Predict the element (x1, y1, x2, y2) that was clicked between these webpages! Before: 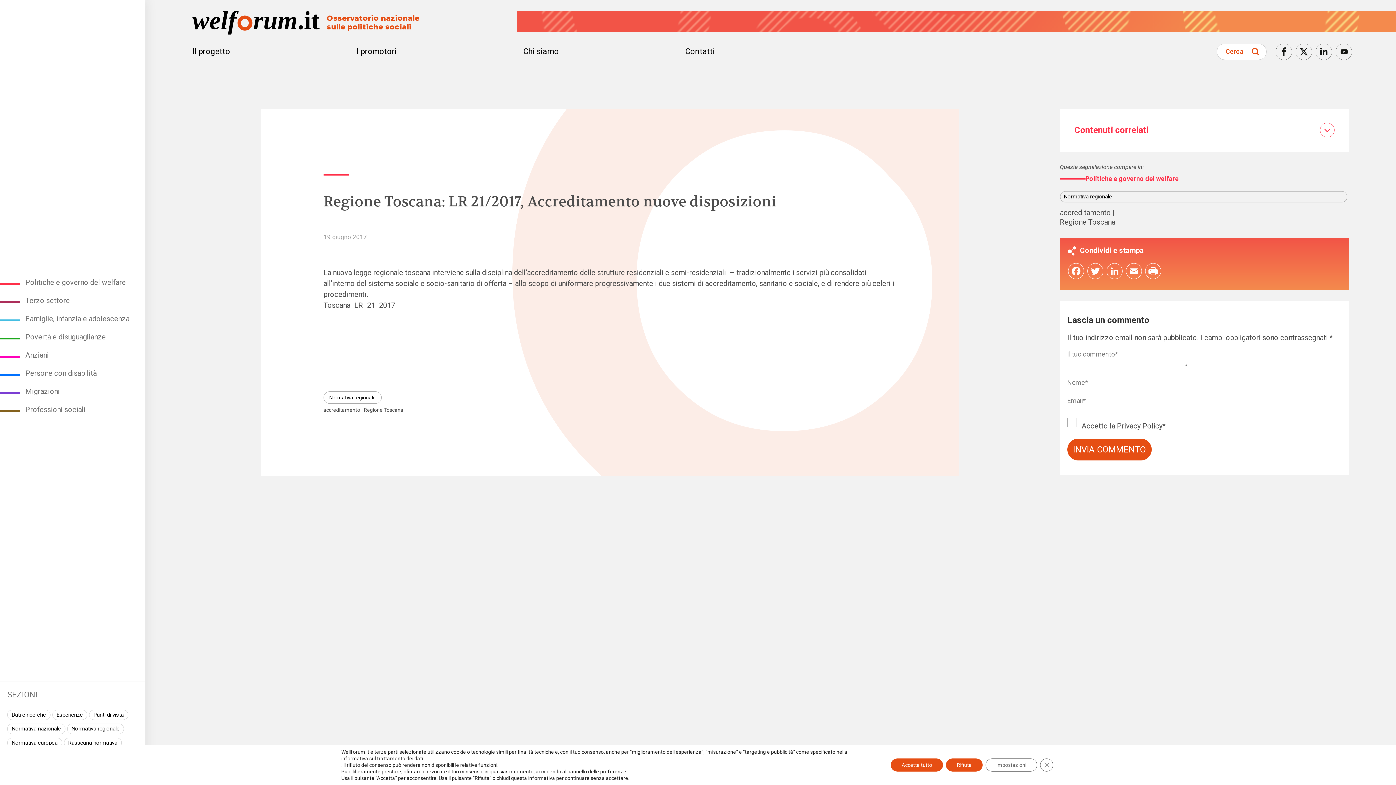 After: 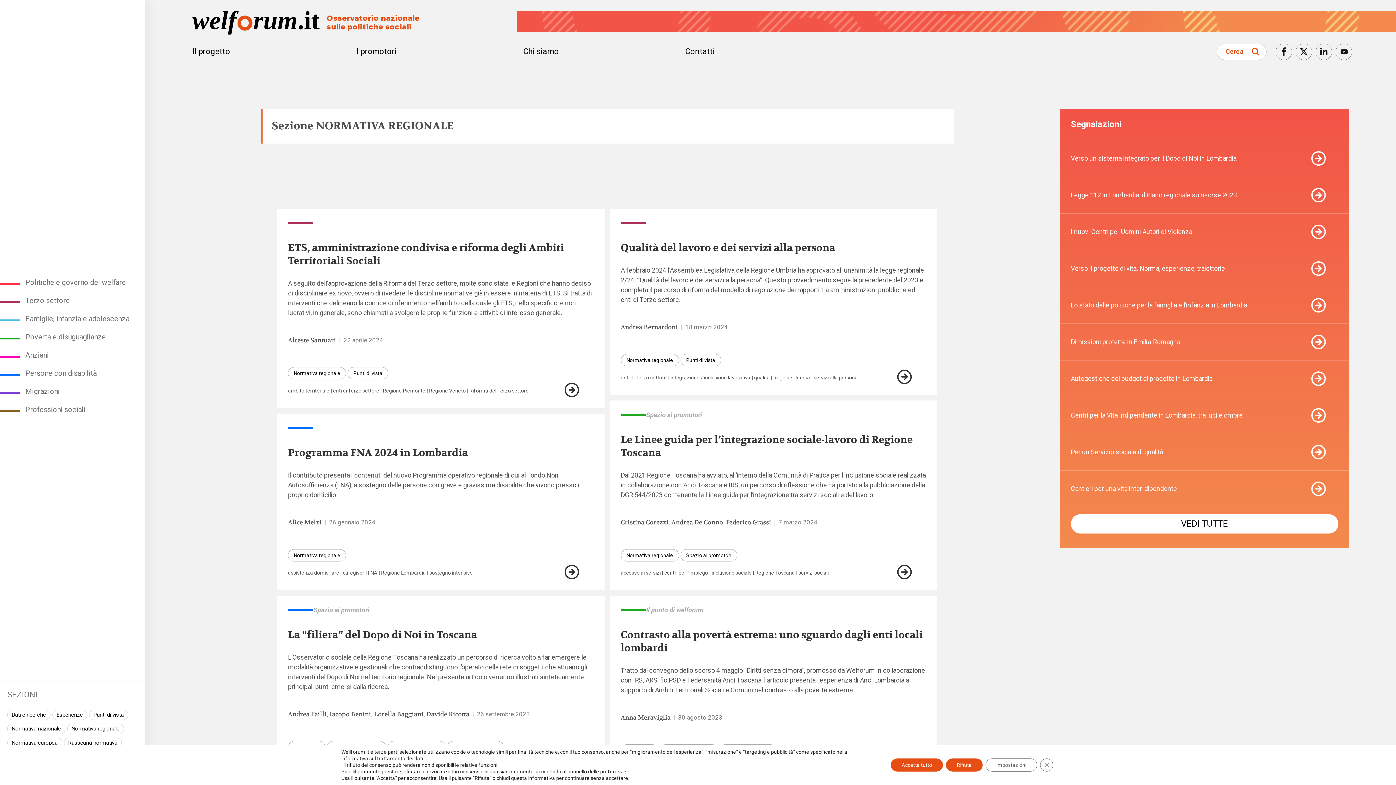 Action: bbox: (67, 724, 124, 734) label: Normativa regionale